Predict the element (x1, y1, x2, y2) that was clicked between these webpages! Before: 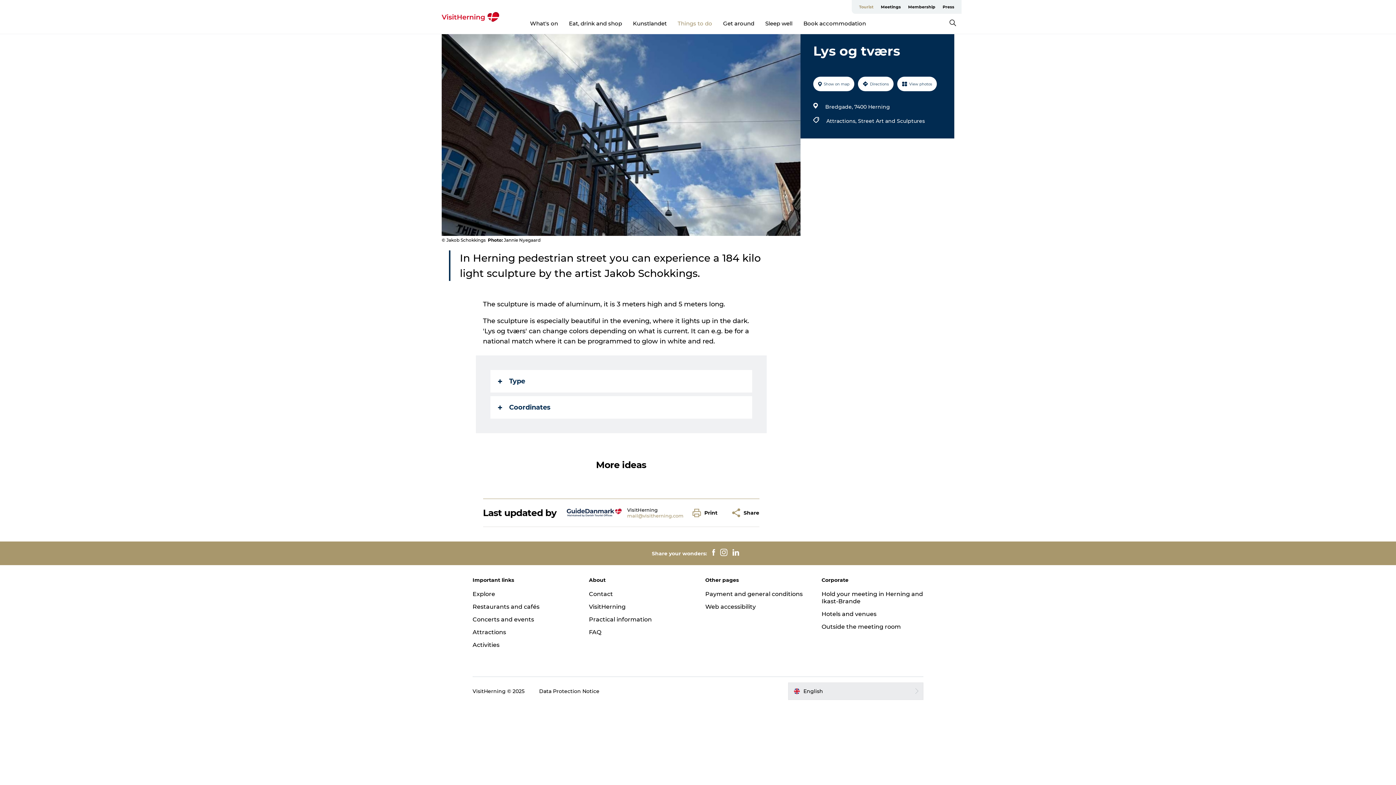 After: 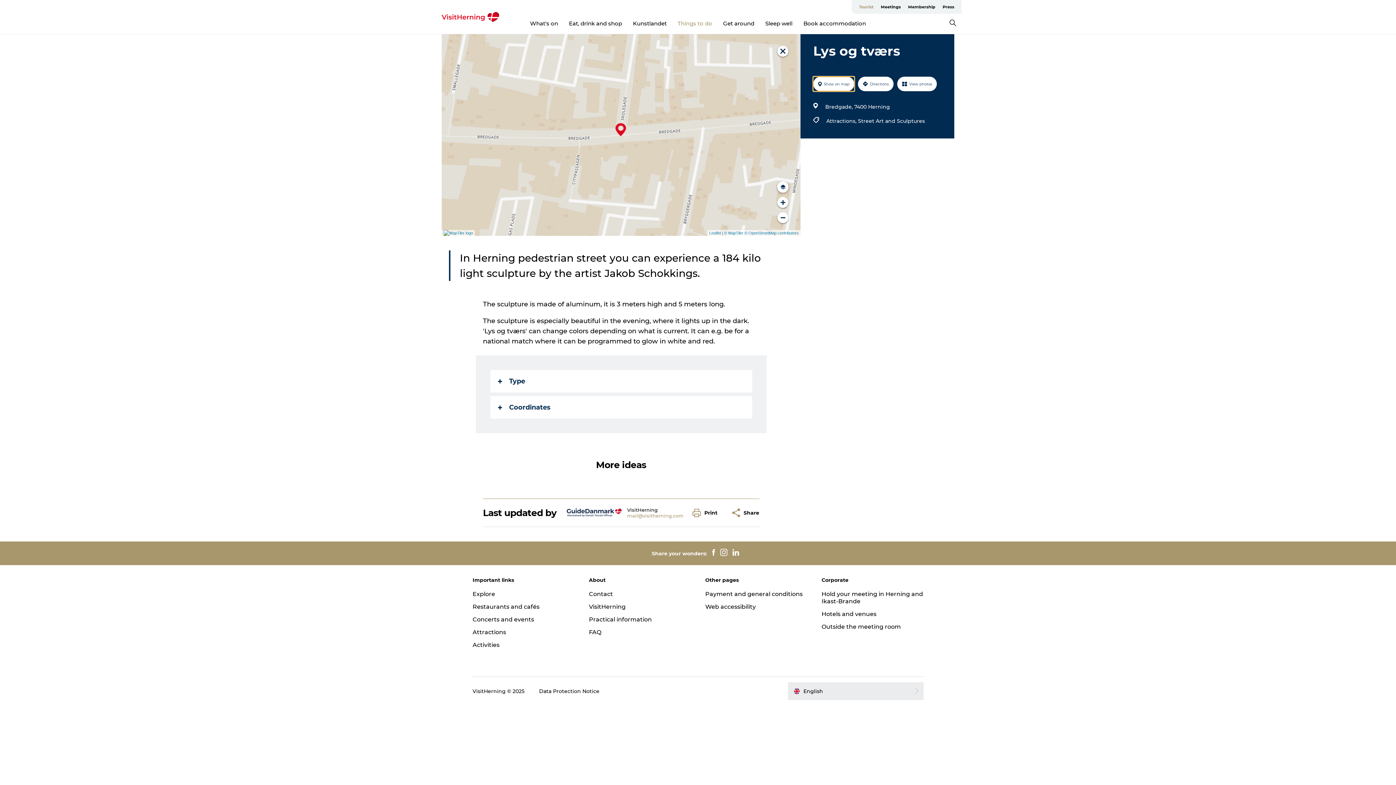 Action: label: Show on map bbox: (813, 76, 854, 91)